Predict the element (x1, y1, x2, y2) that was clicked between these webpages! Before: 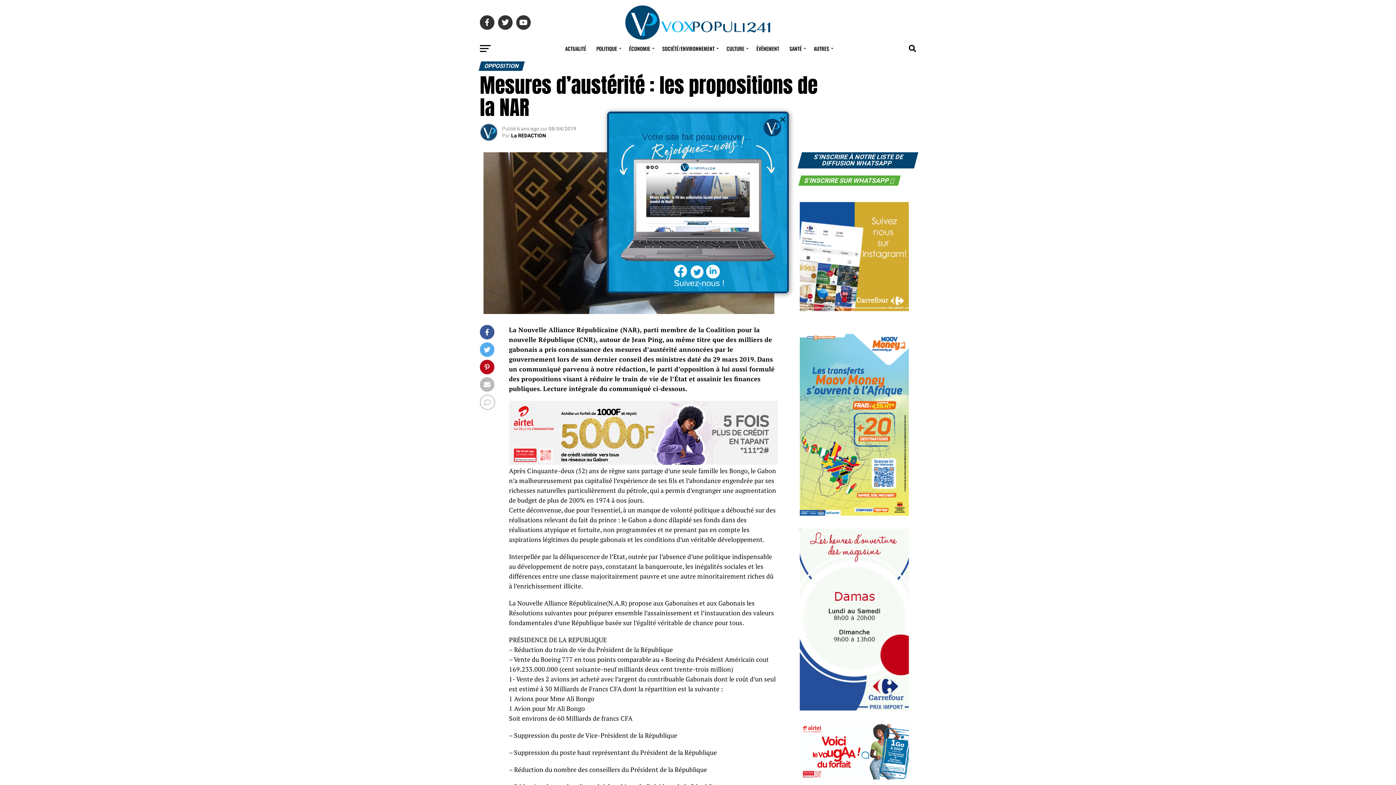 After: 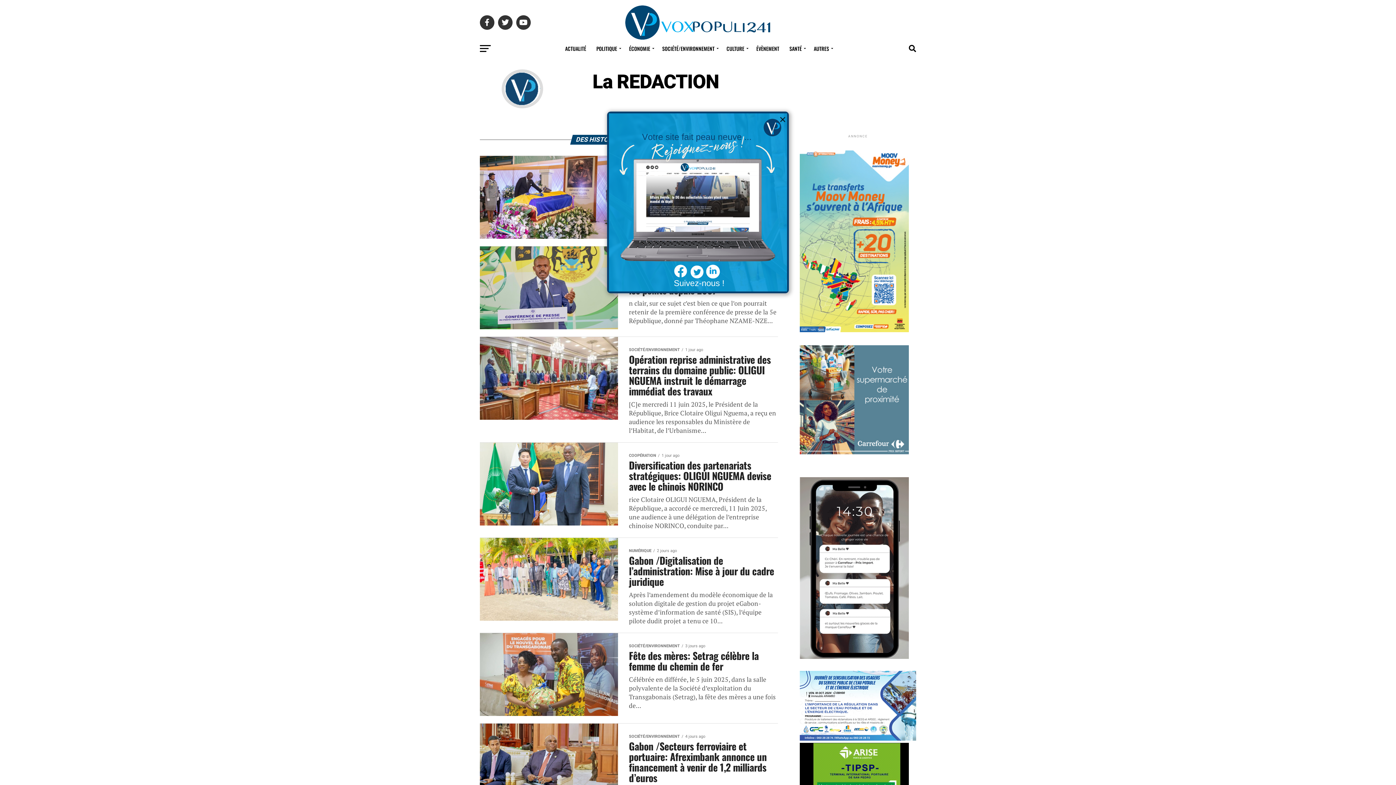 Action: label: La REDACTION bbox: (511, 132, 546, 138)